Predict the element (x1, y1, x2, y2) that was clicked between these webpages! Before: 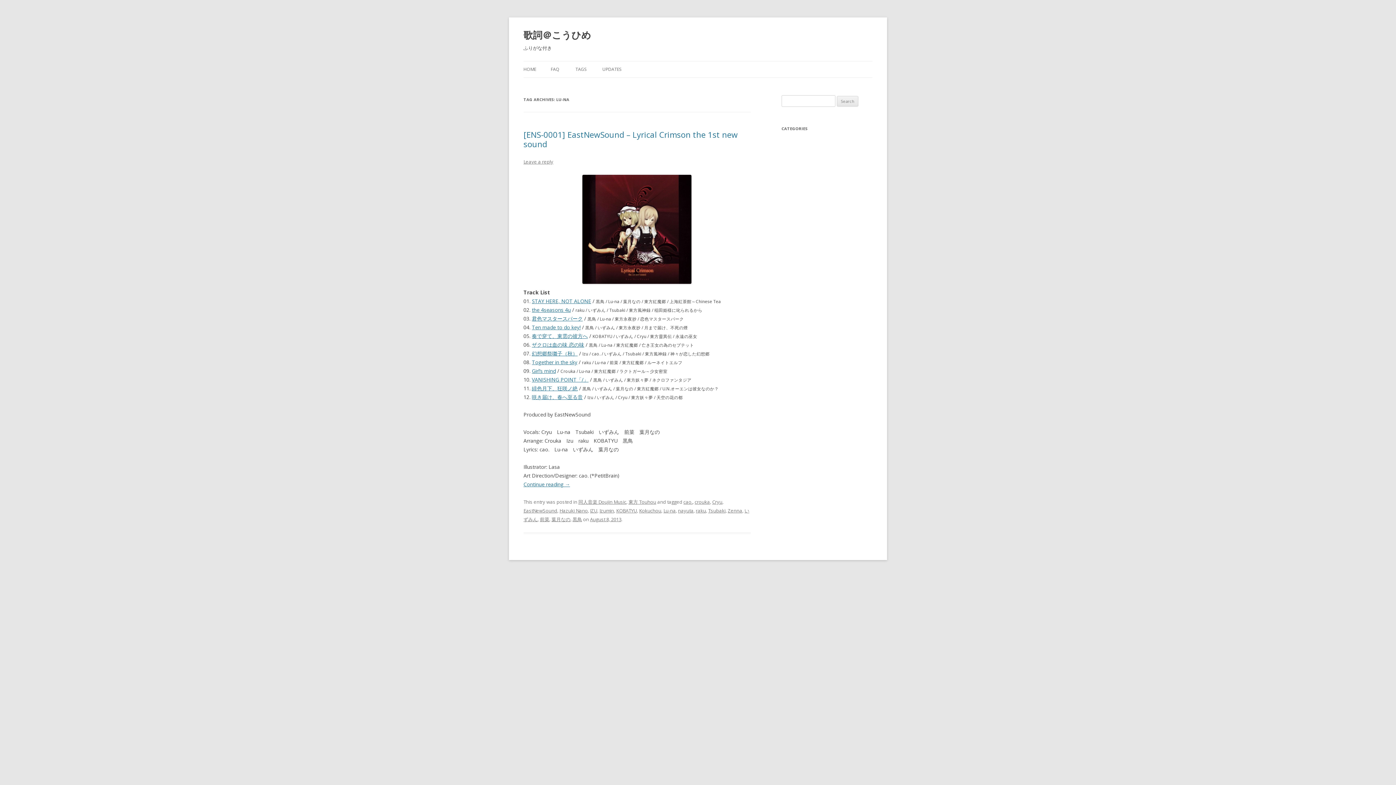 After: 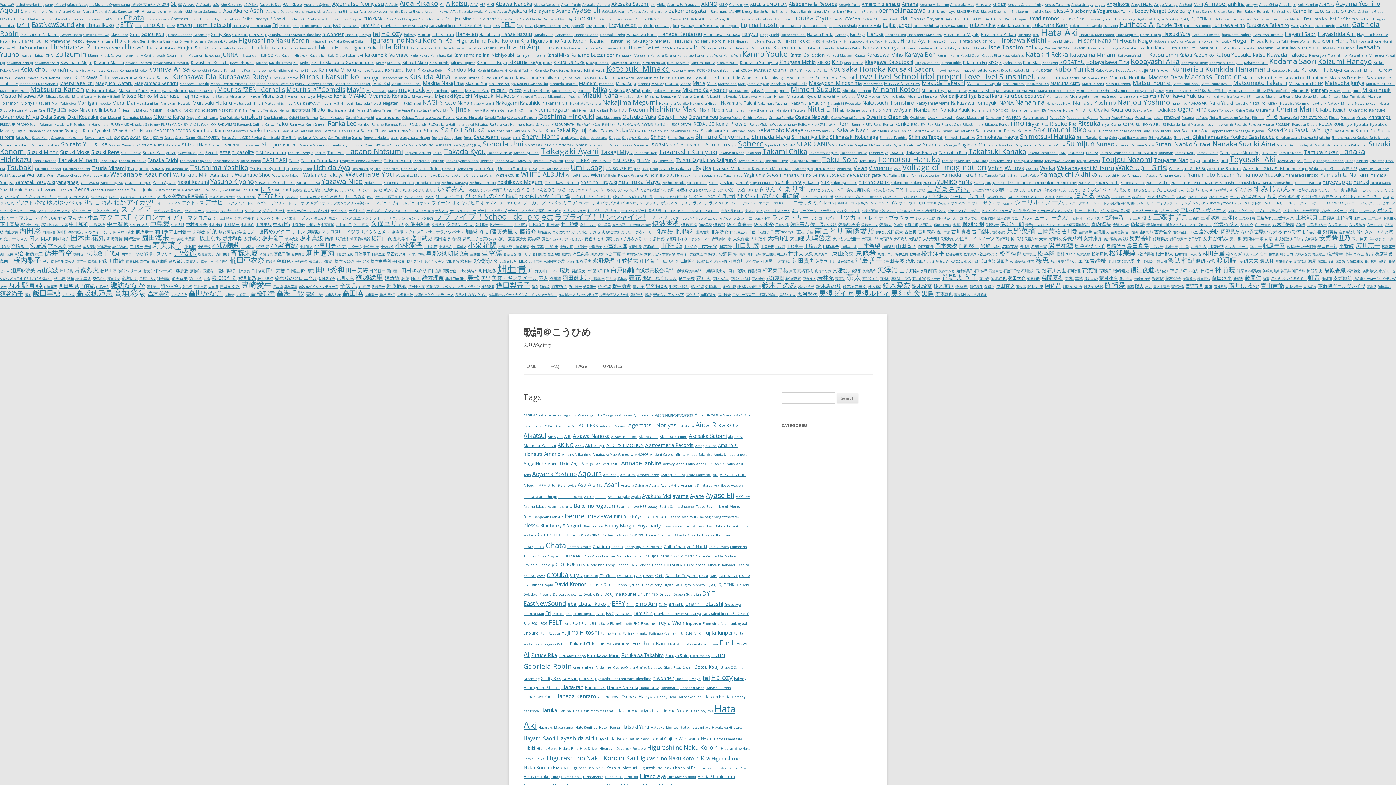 Action: label: TAGS bbox: (575, 61, 586, 77)